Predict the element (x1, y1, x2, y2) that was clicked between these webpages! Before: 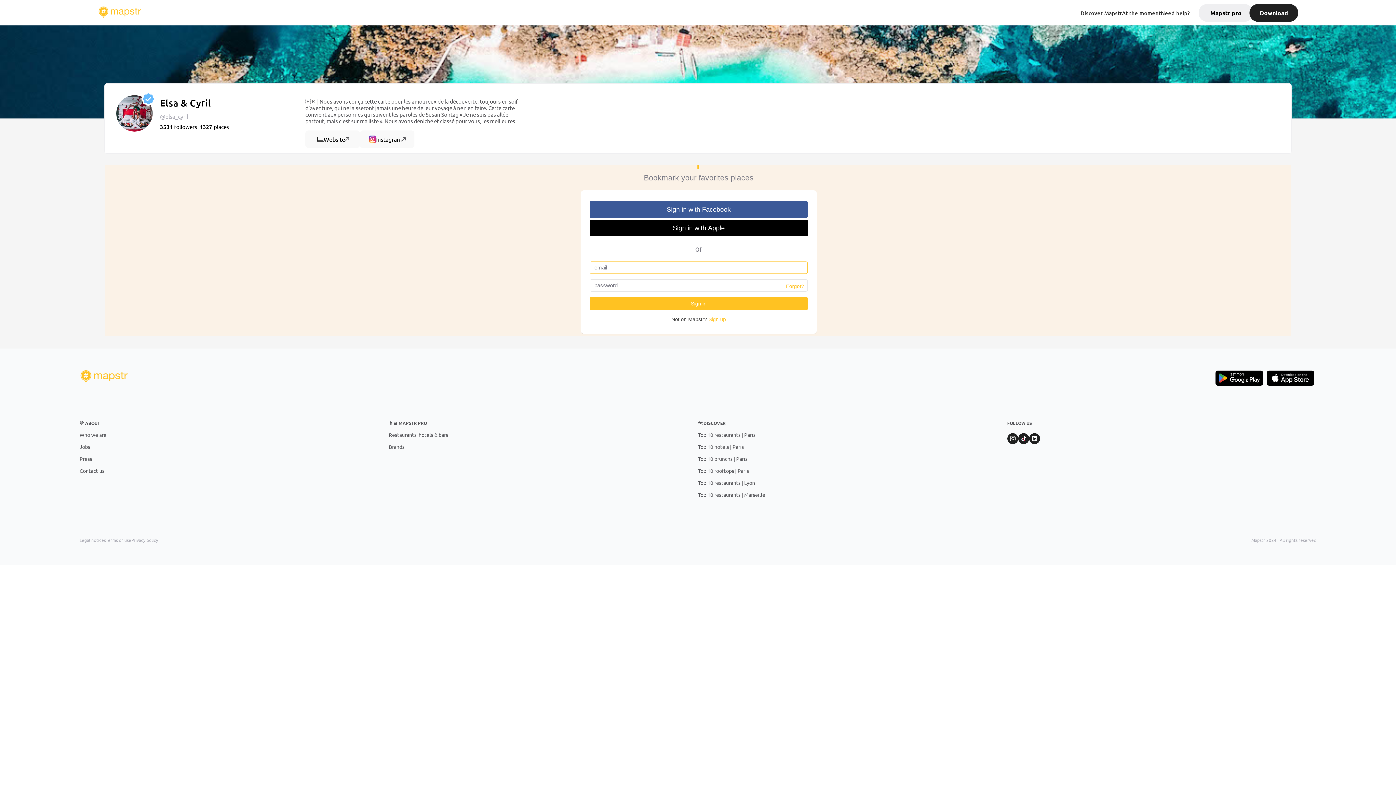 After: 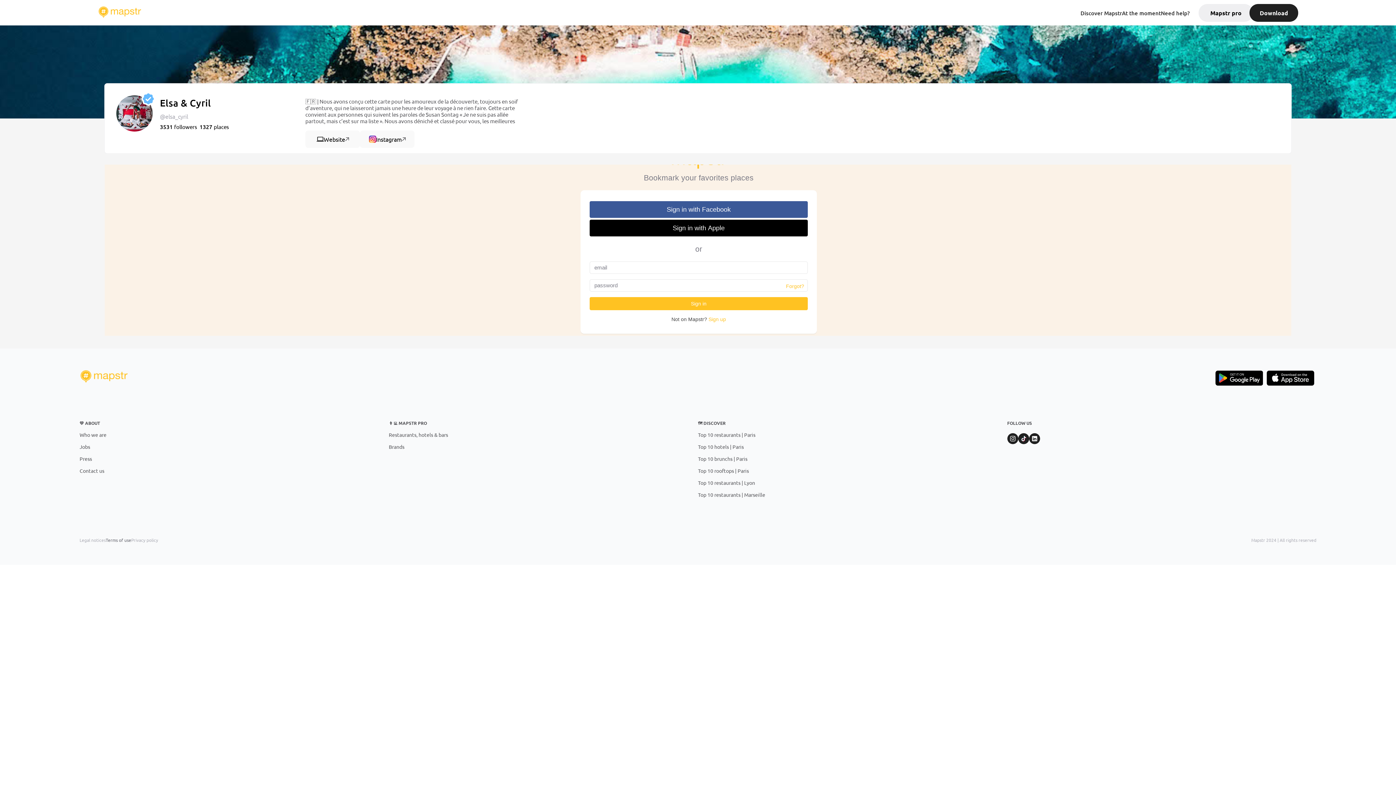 Action: label: Terms of use bbox: (105, 537, 131, 543)